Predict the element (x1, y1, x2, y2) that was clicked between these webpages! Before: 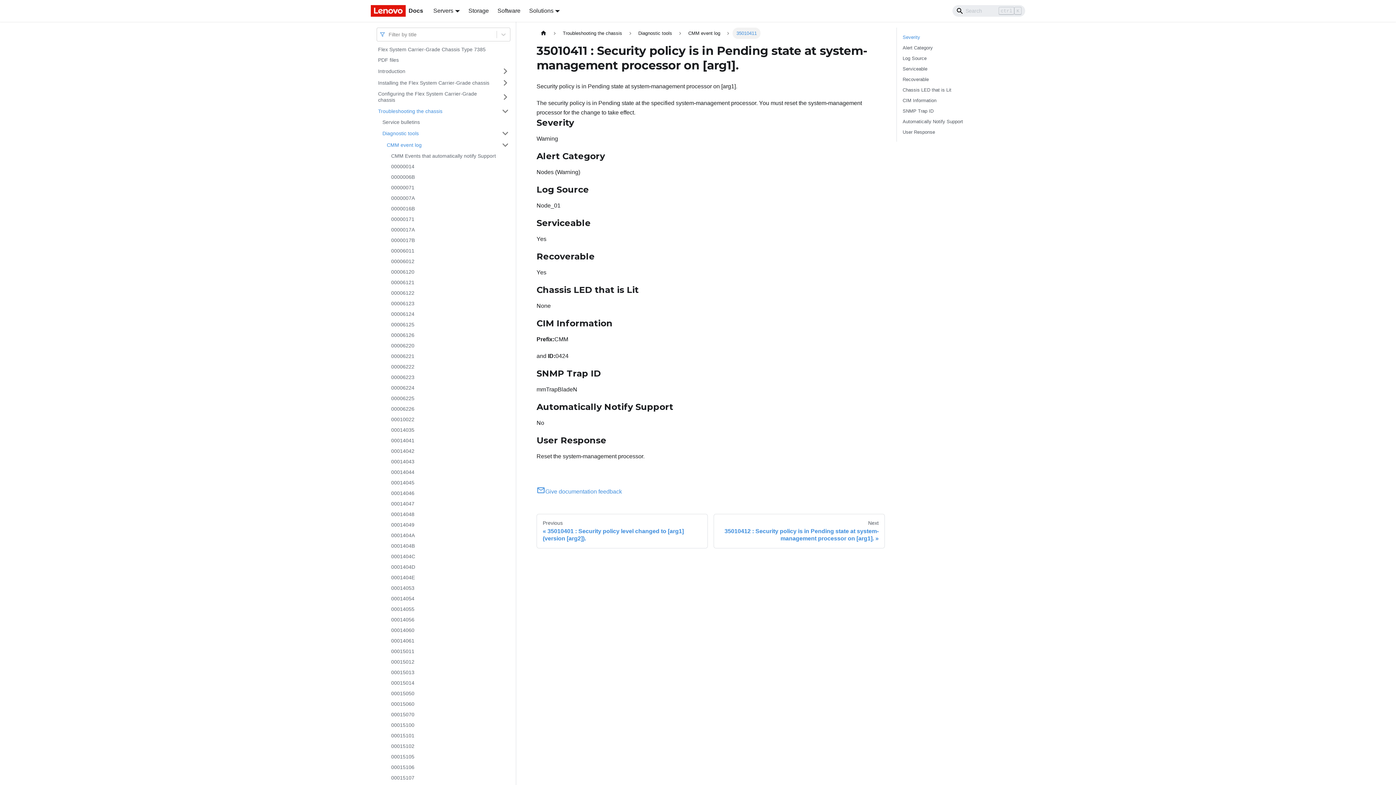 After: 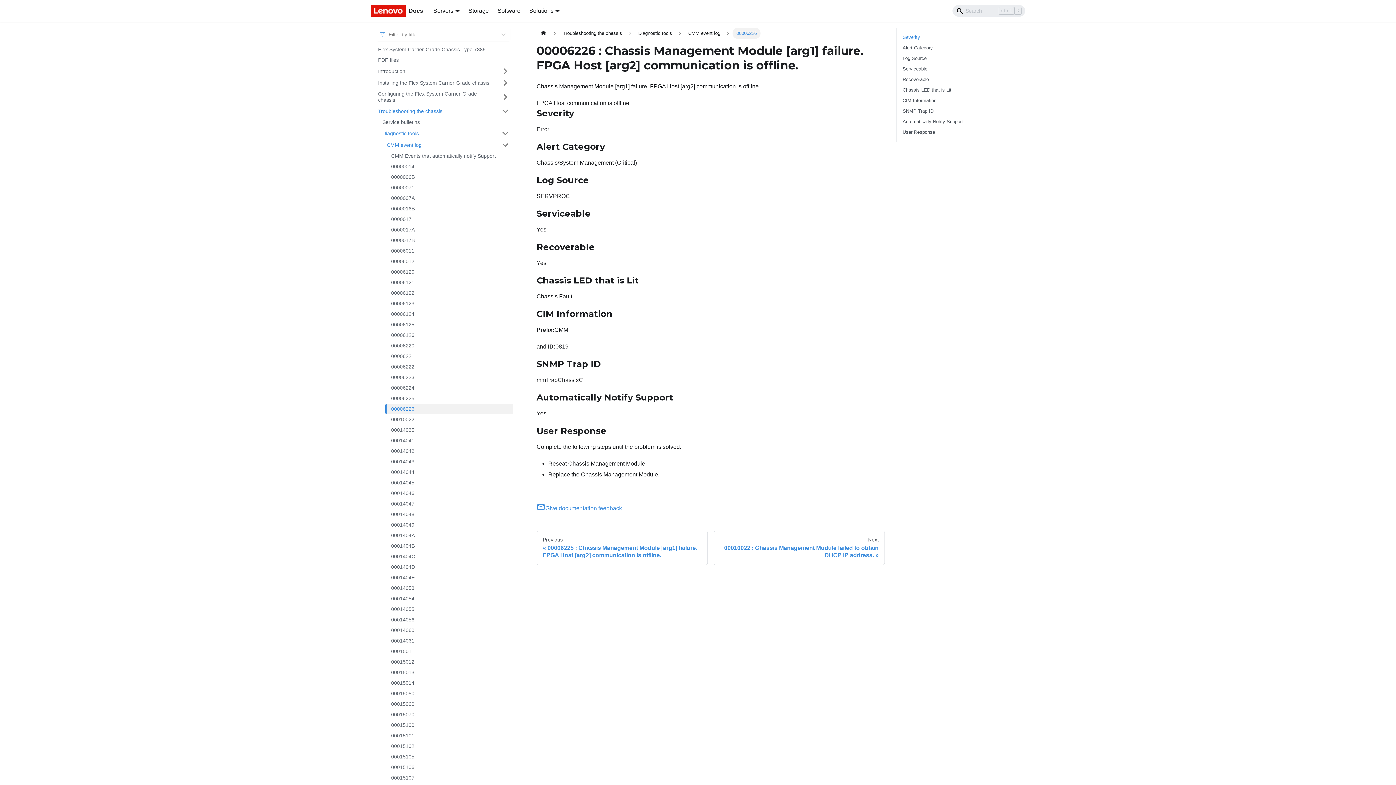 Action: bbox: (386, 404, 513, 414) label: 00006226